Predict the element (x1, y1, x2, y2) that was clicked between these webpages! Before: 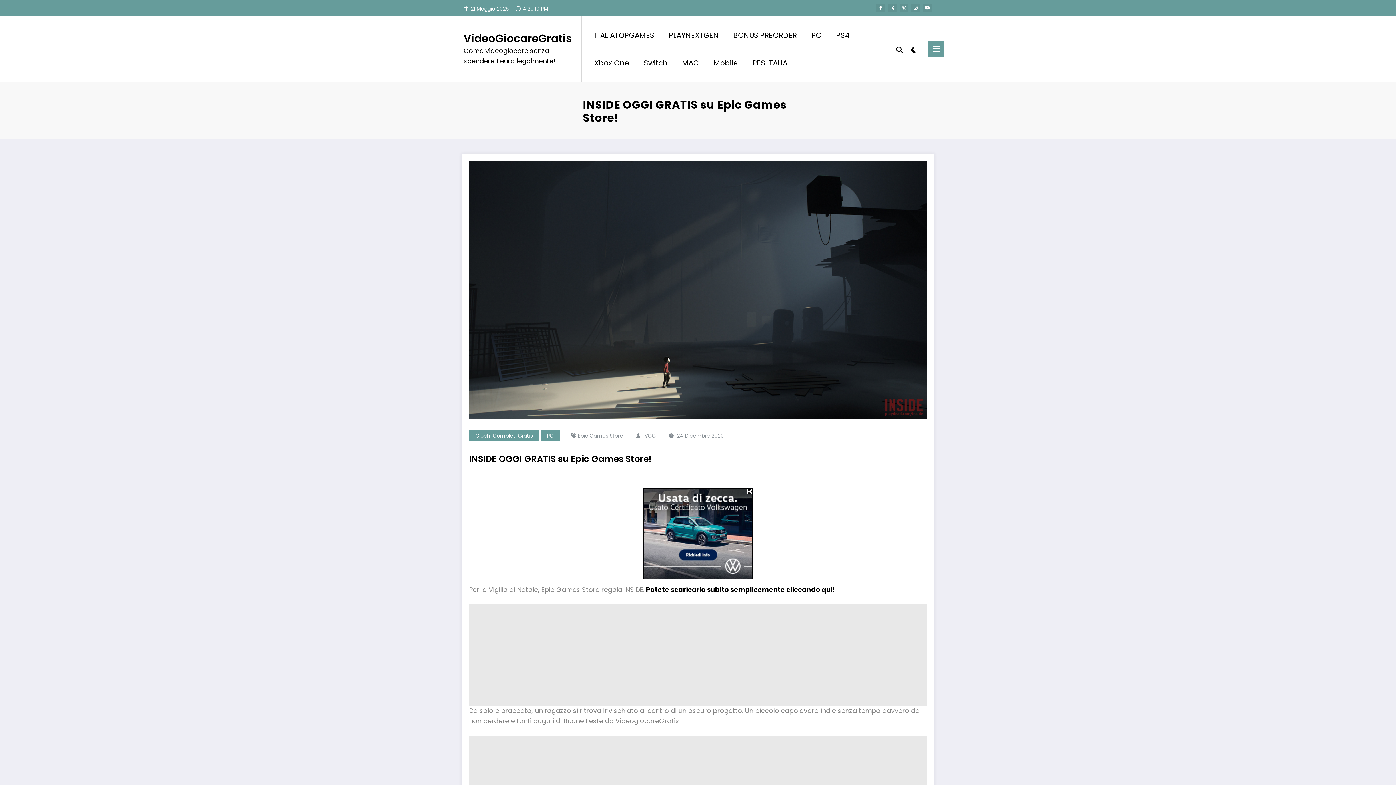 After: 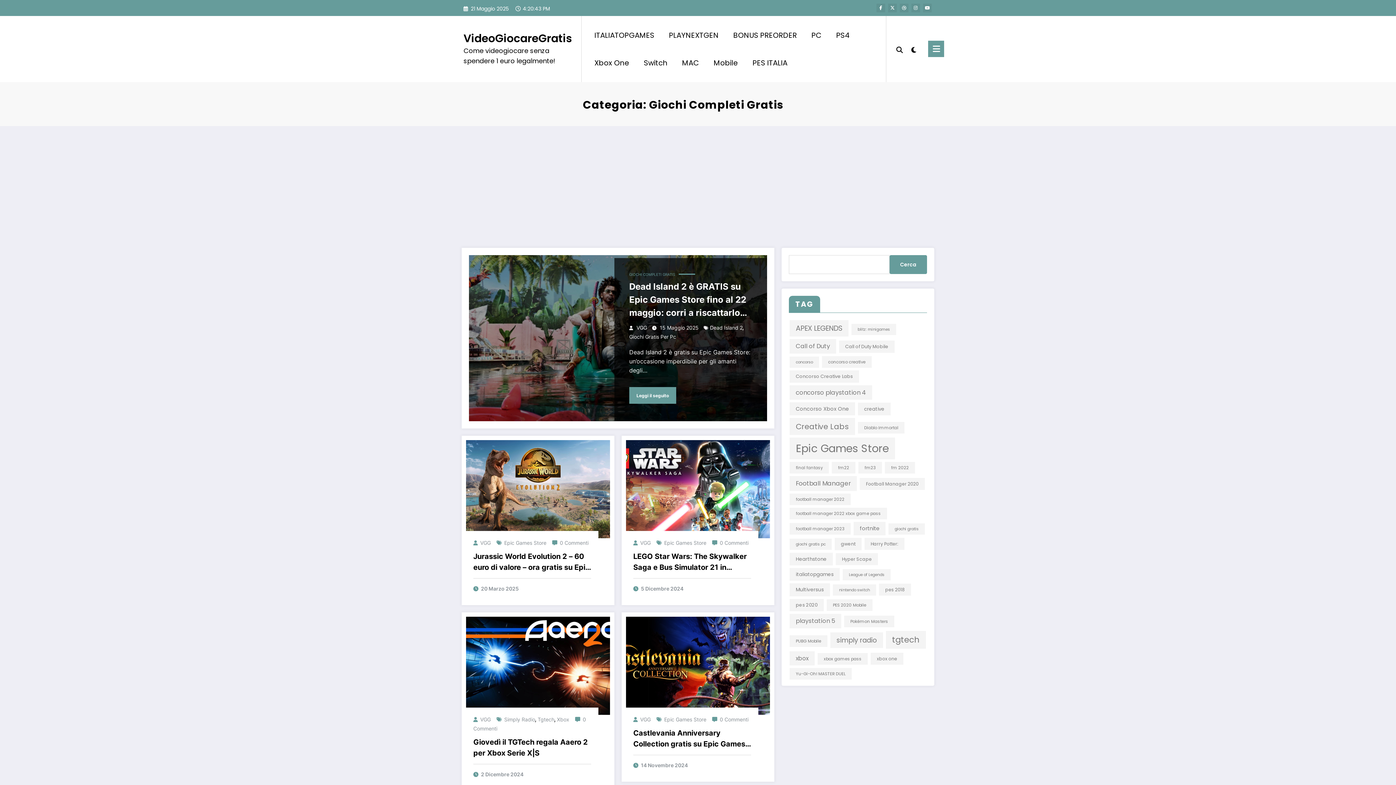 Action: label: Giochi Completi Gratis bbox: (469, 430, 539, 441)